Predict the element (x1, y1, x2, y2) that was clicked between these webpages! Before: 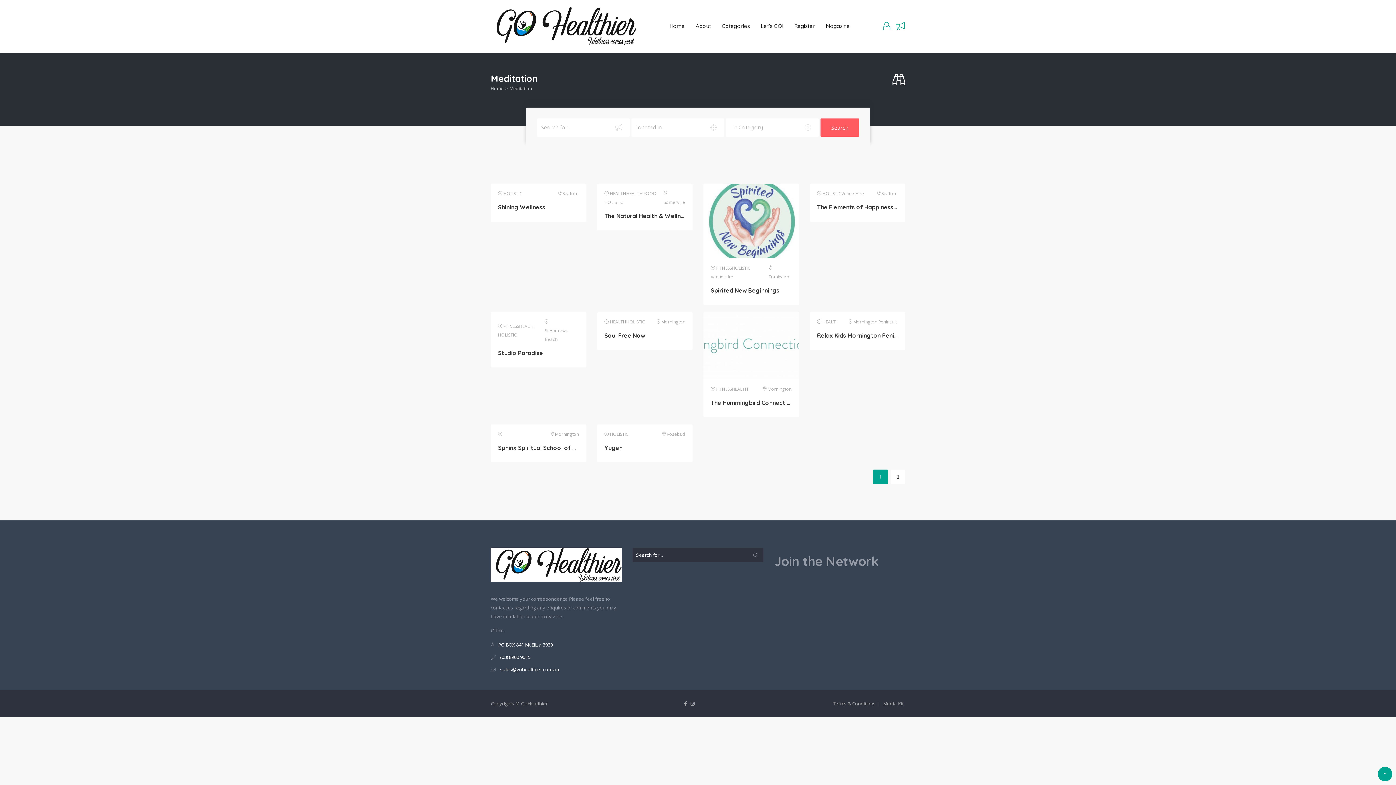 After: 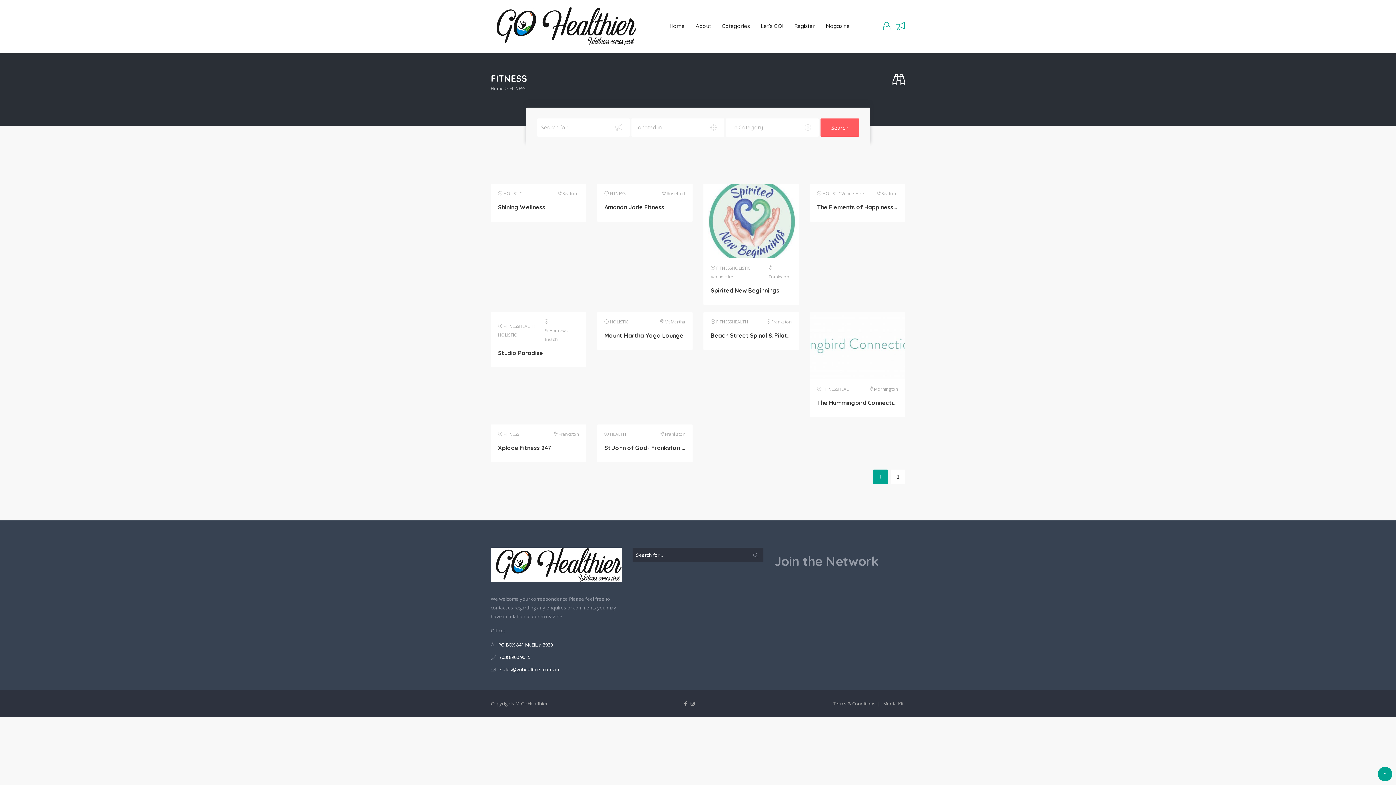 Action: bbox: (716, 263, 732, 272) label: FITNESS